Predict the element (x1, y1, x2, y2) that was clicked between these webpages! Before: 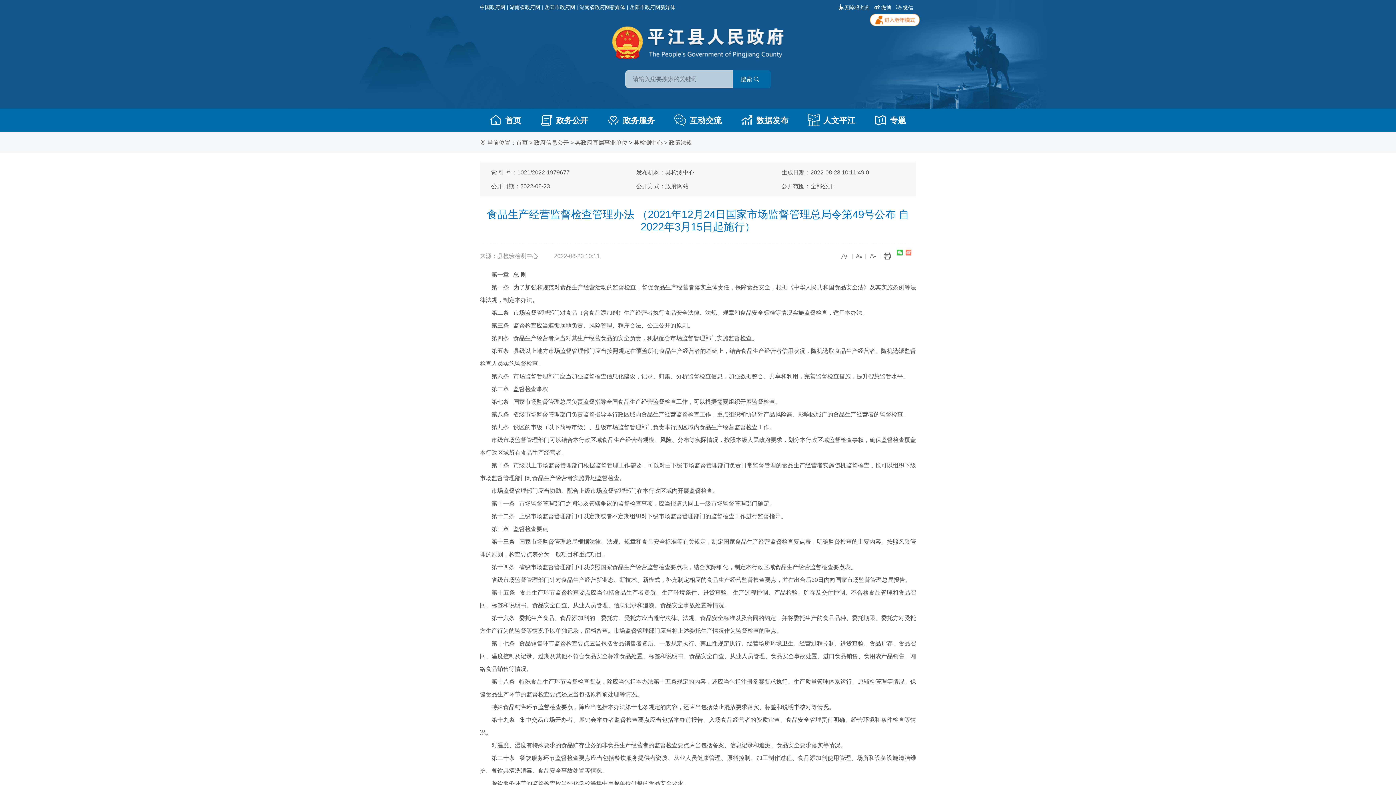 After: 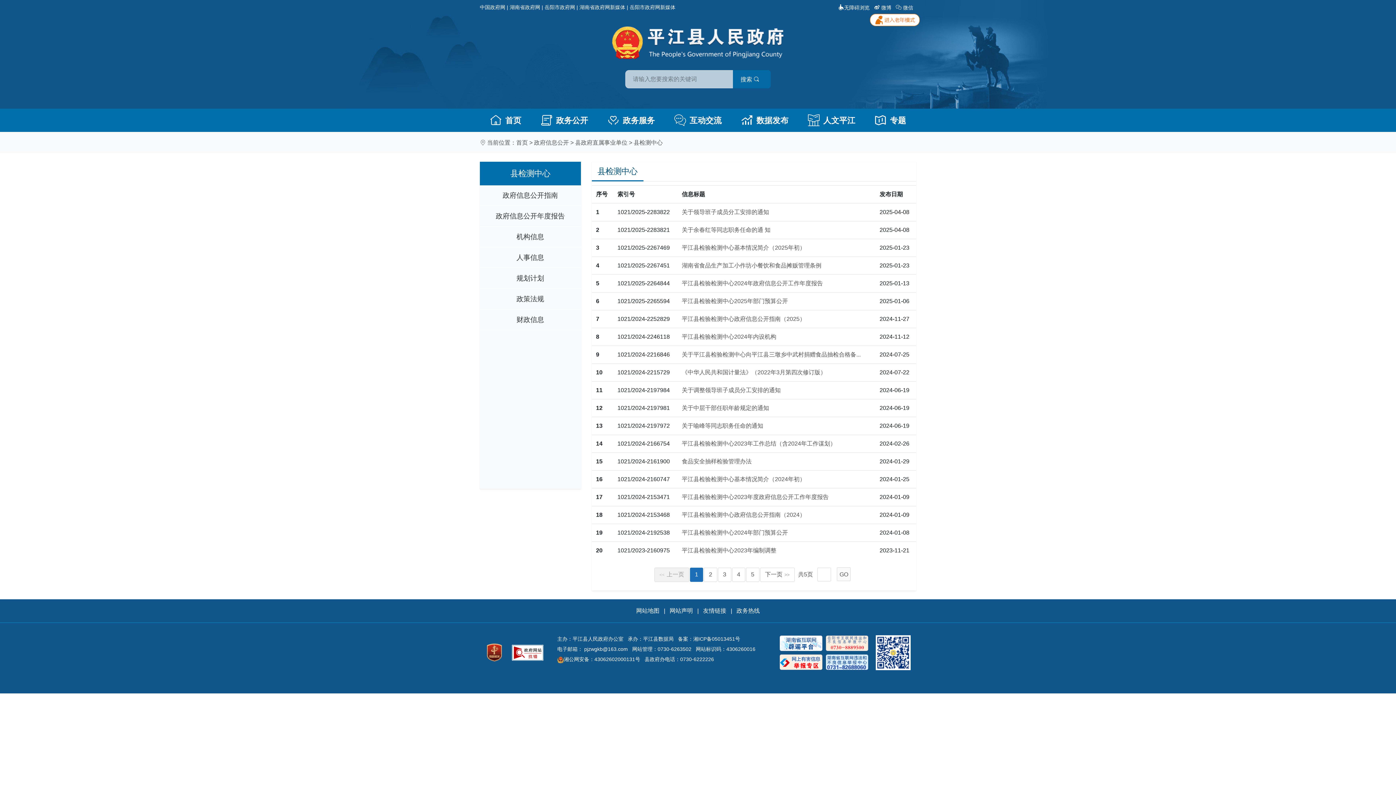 Action: bbox: (633, 139, 662, 145) label: 县检测中心